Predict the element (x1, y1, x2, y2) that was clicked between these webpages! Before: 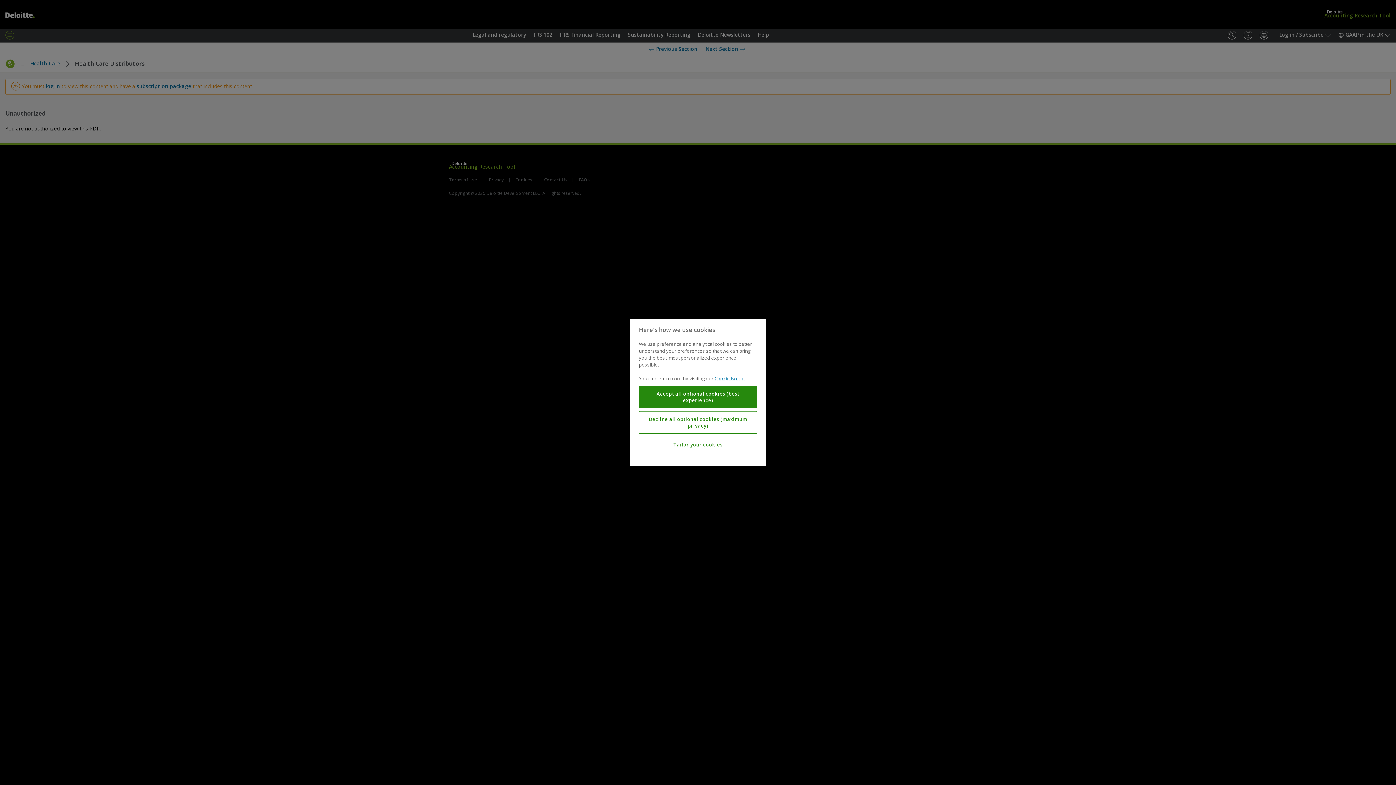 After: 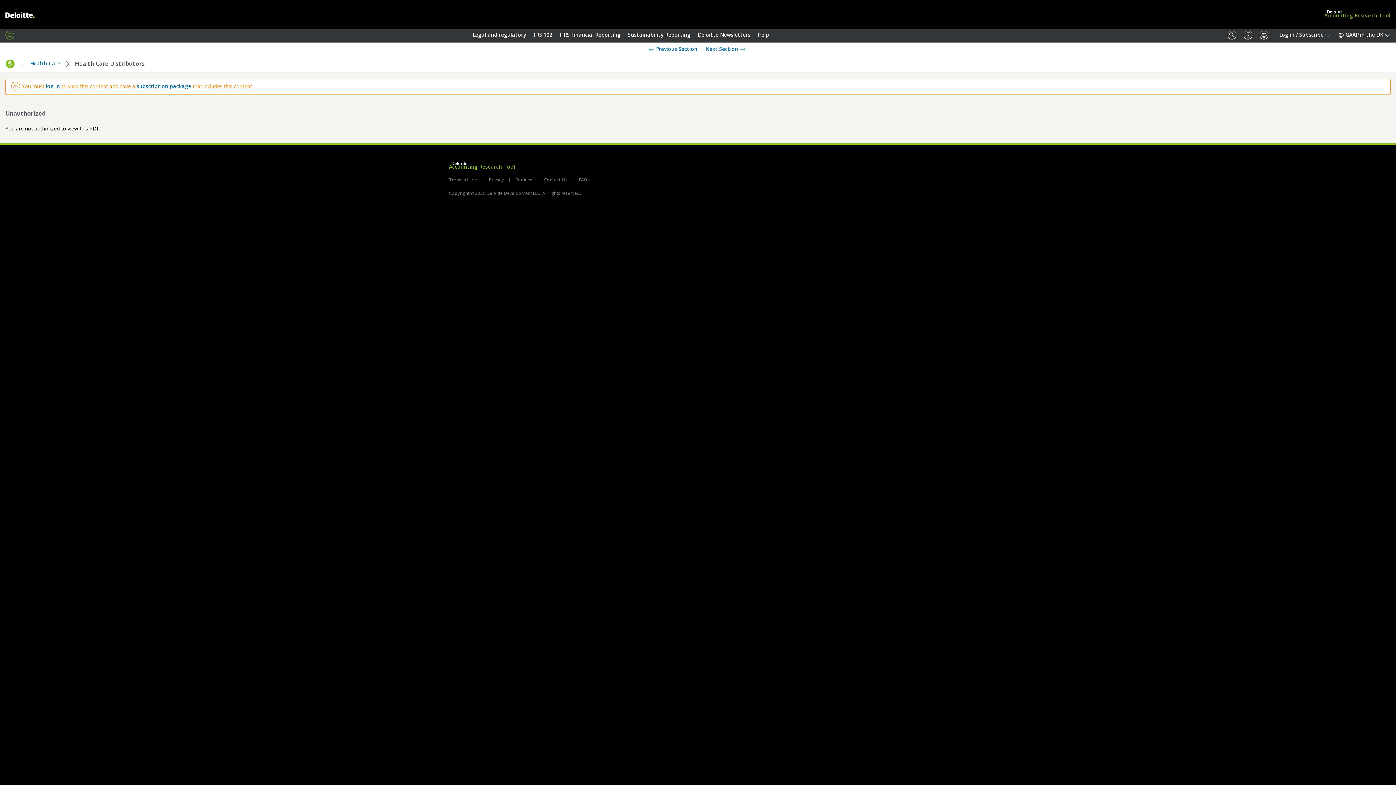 Action: label: Accept all optional cookies (best experience) bbox: (639, 385, 757, 408)